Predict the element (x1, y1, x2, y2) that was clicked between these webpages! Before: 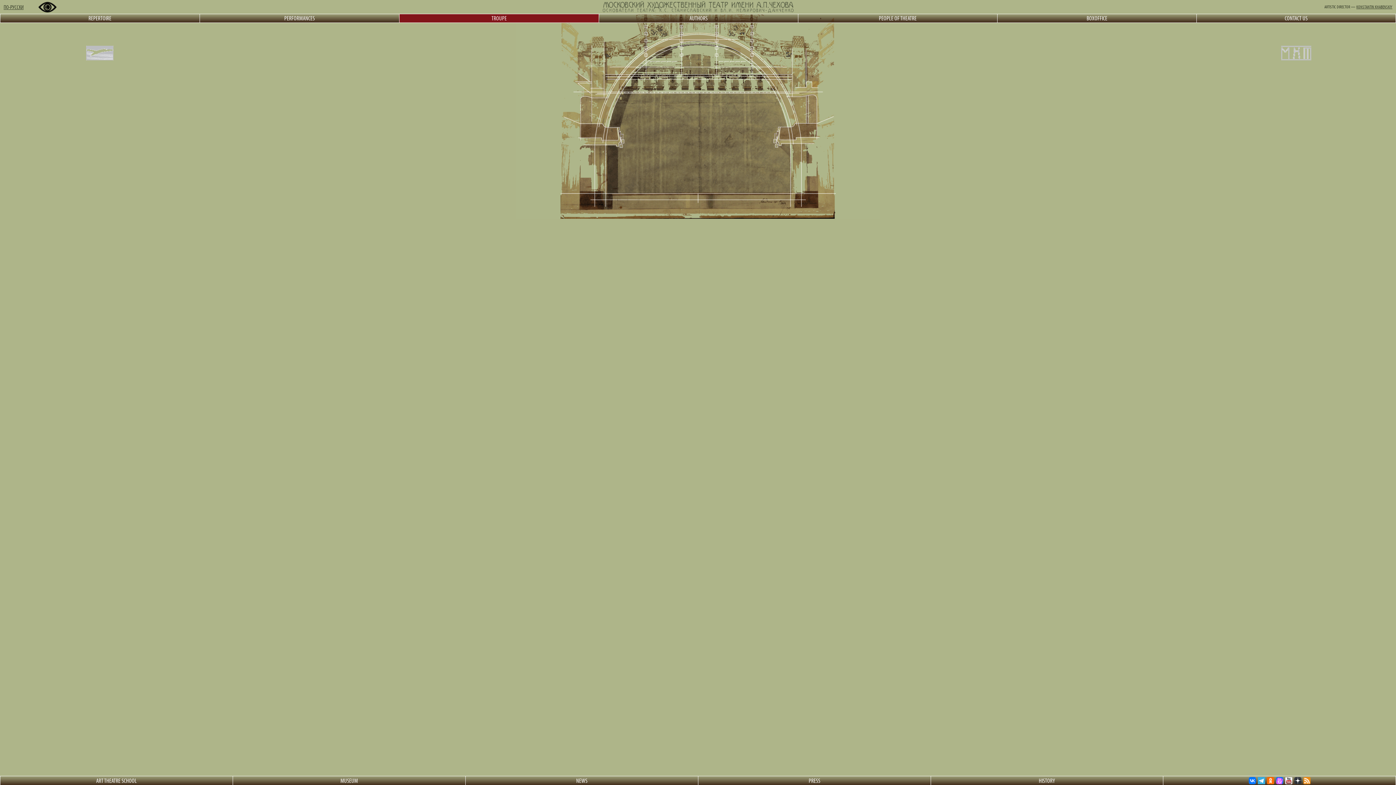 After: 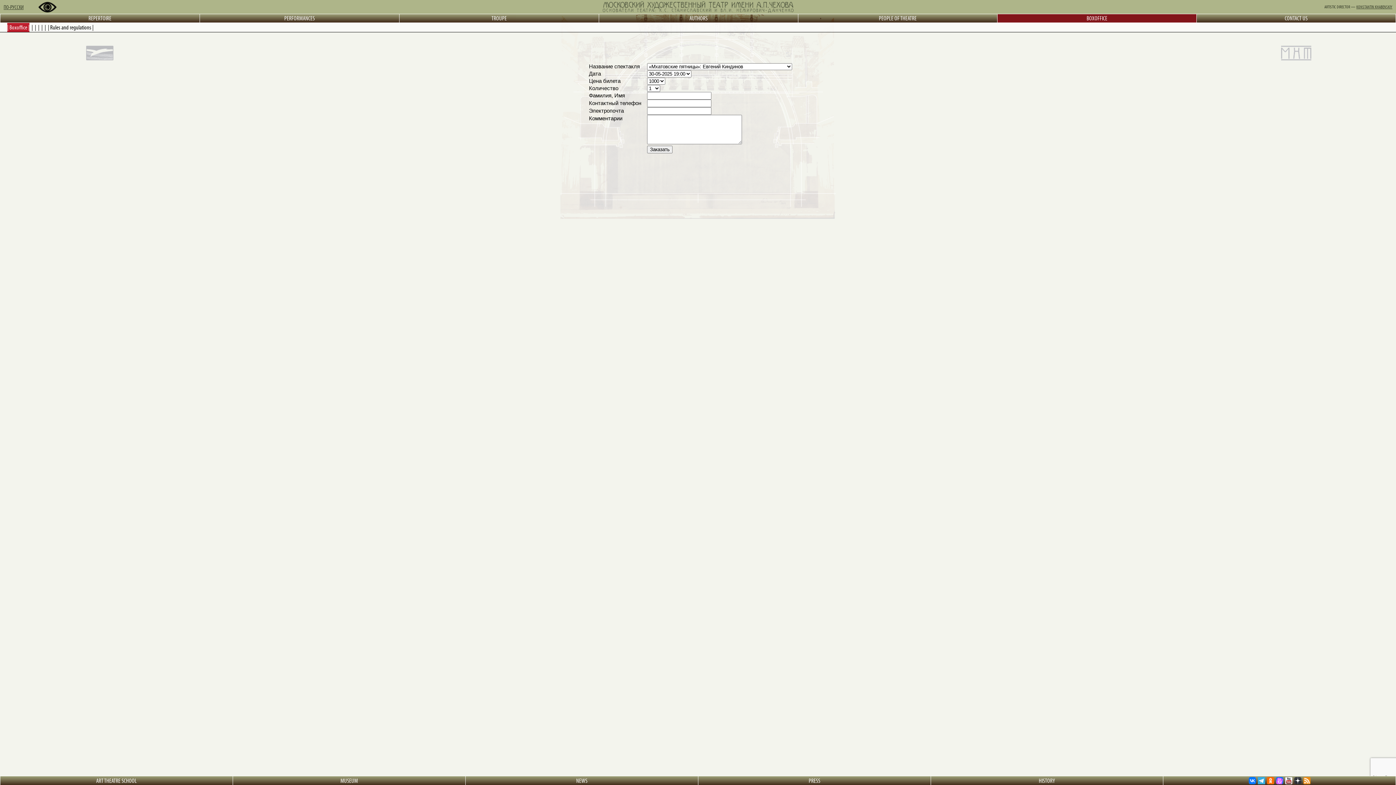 Action: label: BOXOFFICE bbox: (1086, 14, 1107, 21)